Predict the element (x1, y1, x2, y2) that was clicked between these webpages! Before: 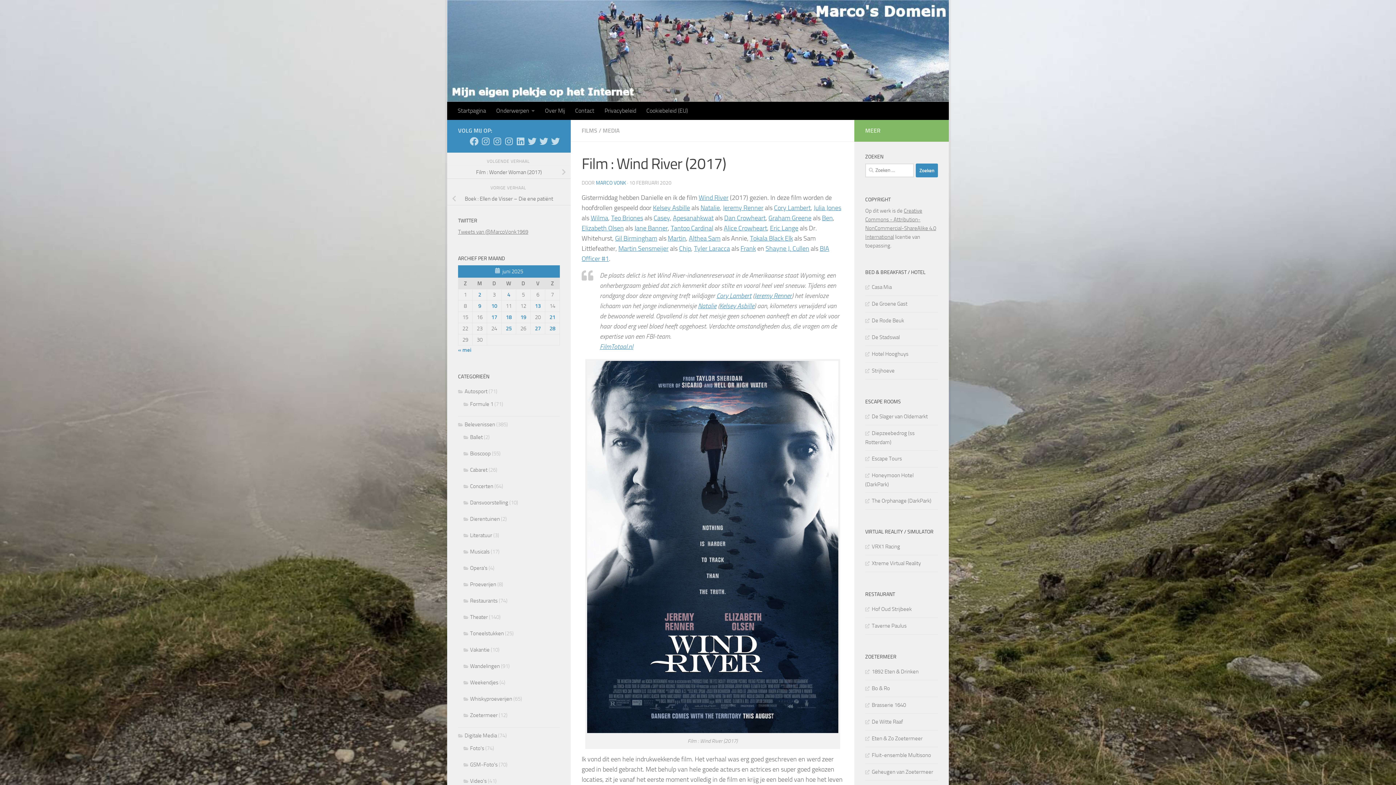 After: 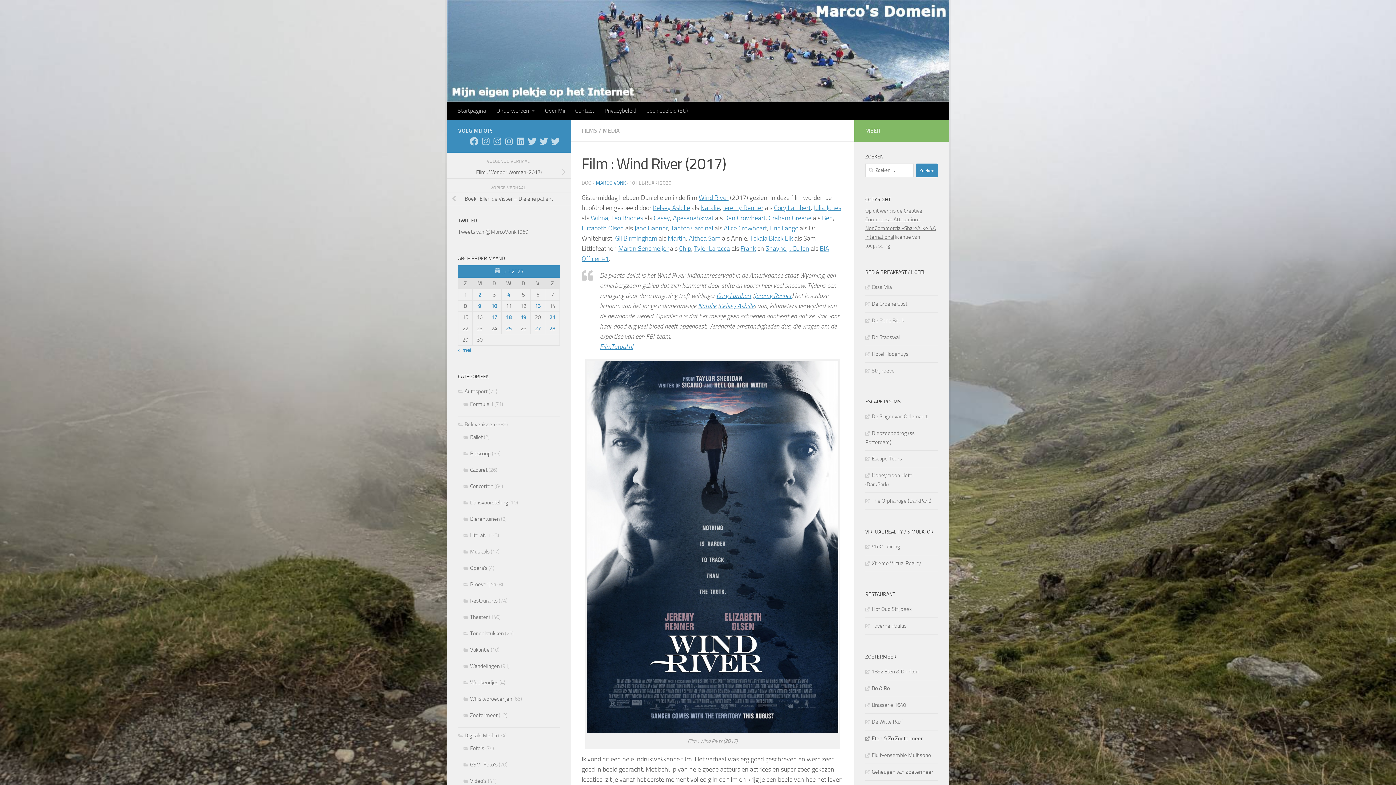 Action: label: Eten & Zo Zoetermeer bbox: (865, 735, 922, 742)